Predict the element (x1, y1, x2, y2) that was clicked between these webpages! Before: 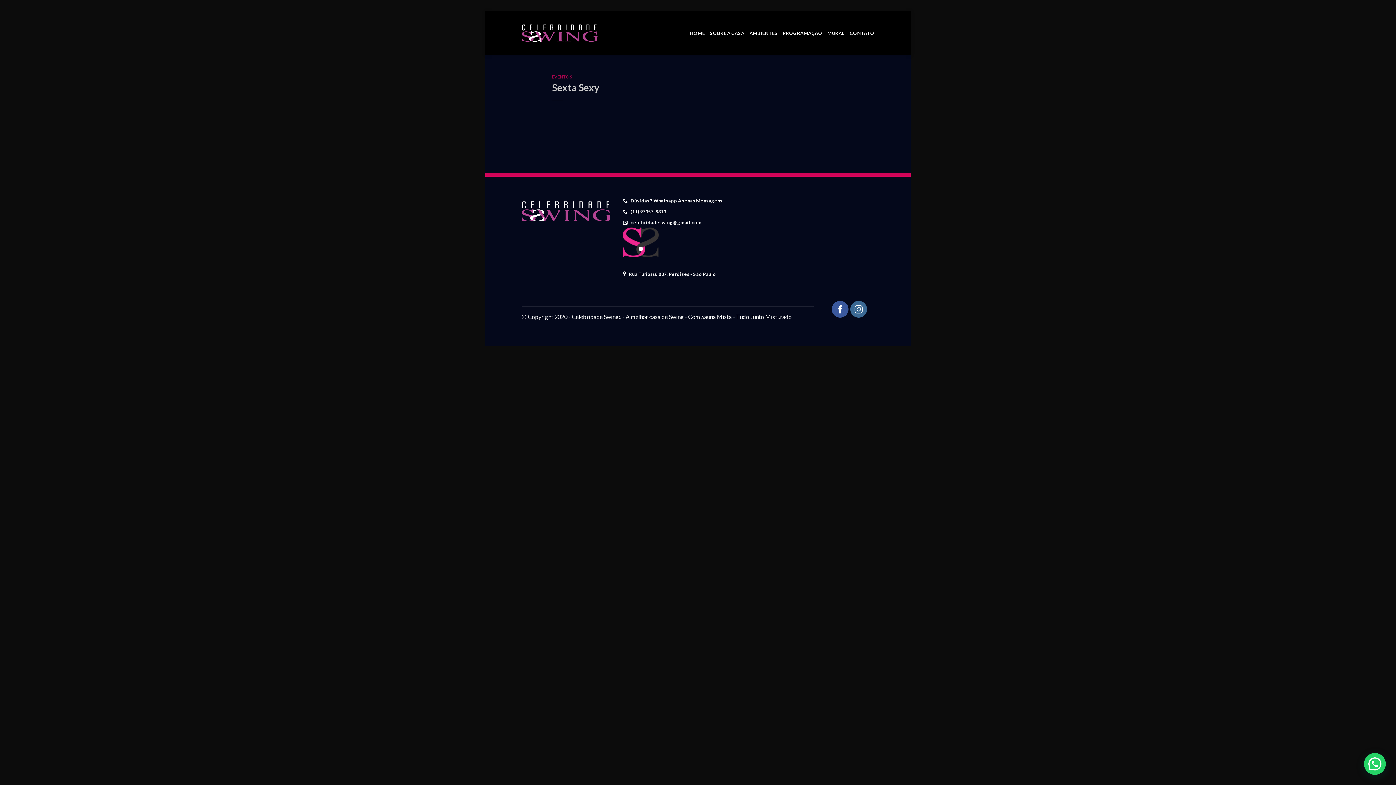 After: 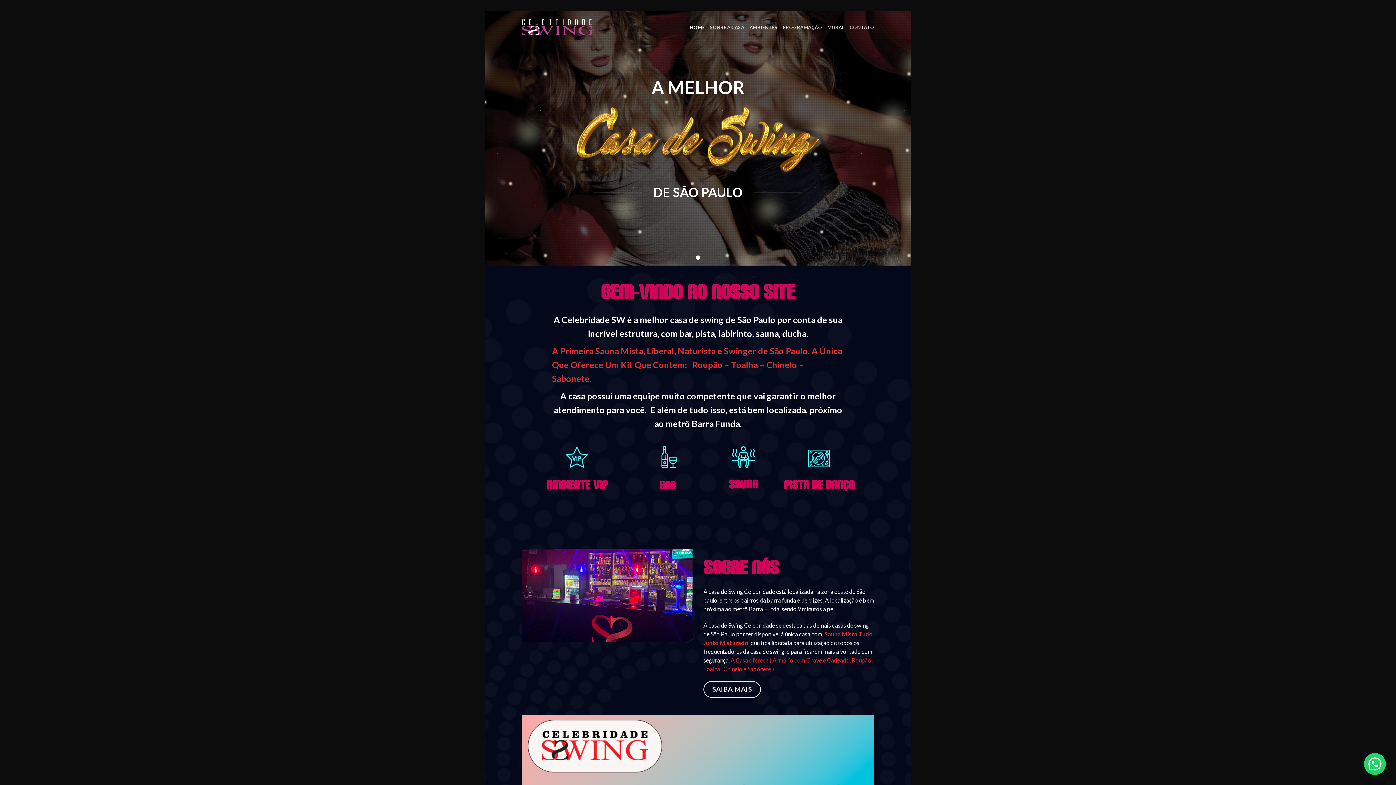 Action: bbox: (690, 26, 704, 39) label: HOME